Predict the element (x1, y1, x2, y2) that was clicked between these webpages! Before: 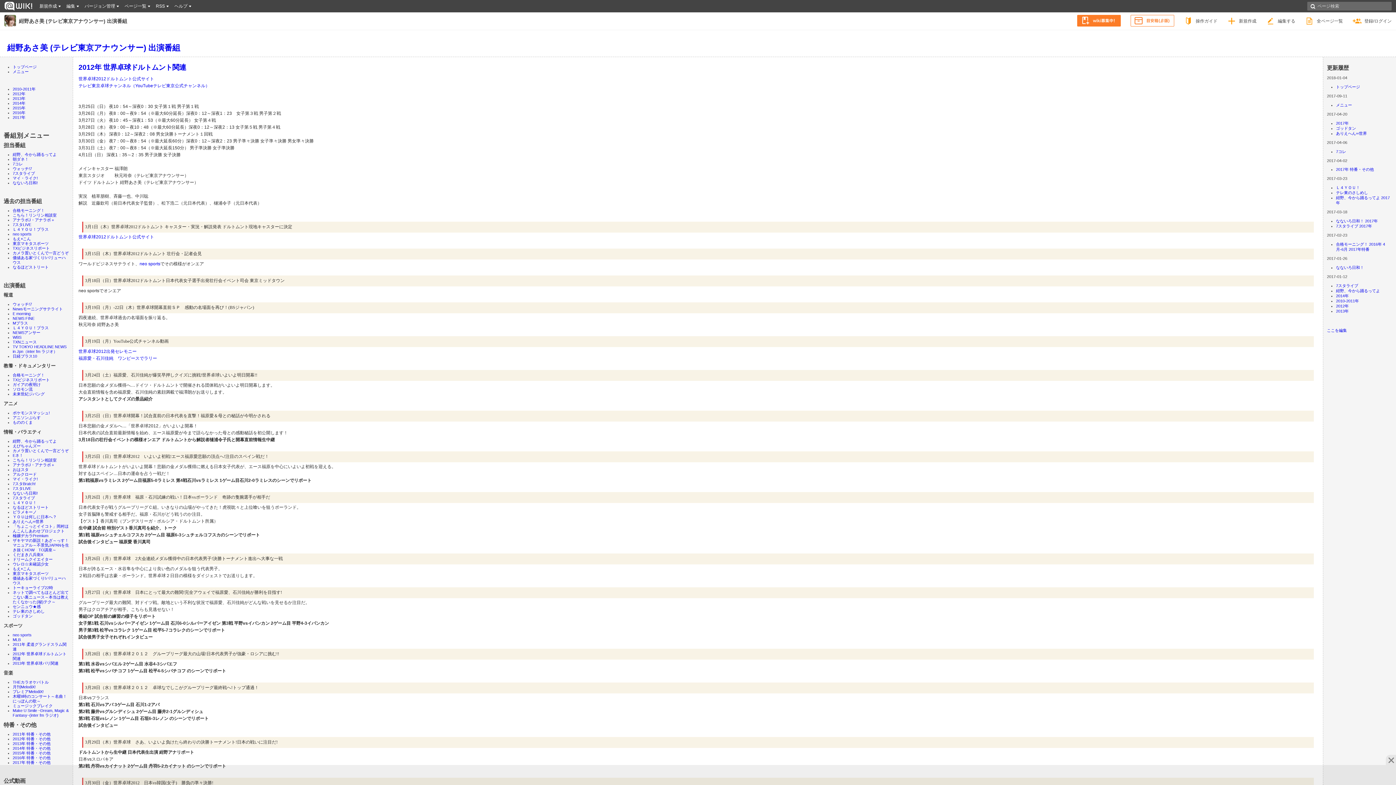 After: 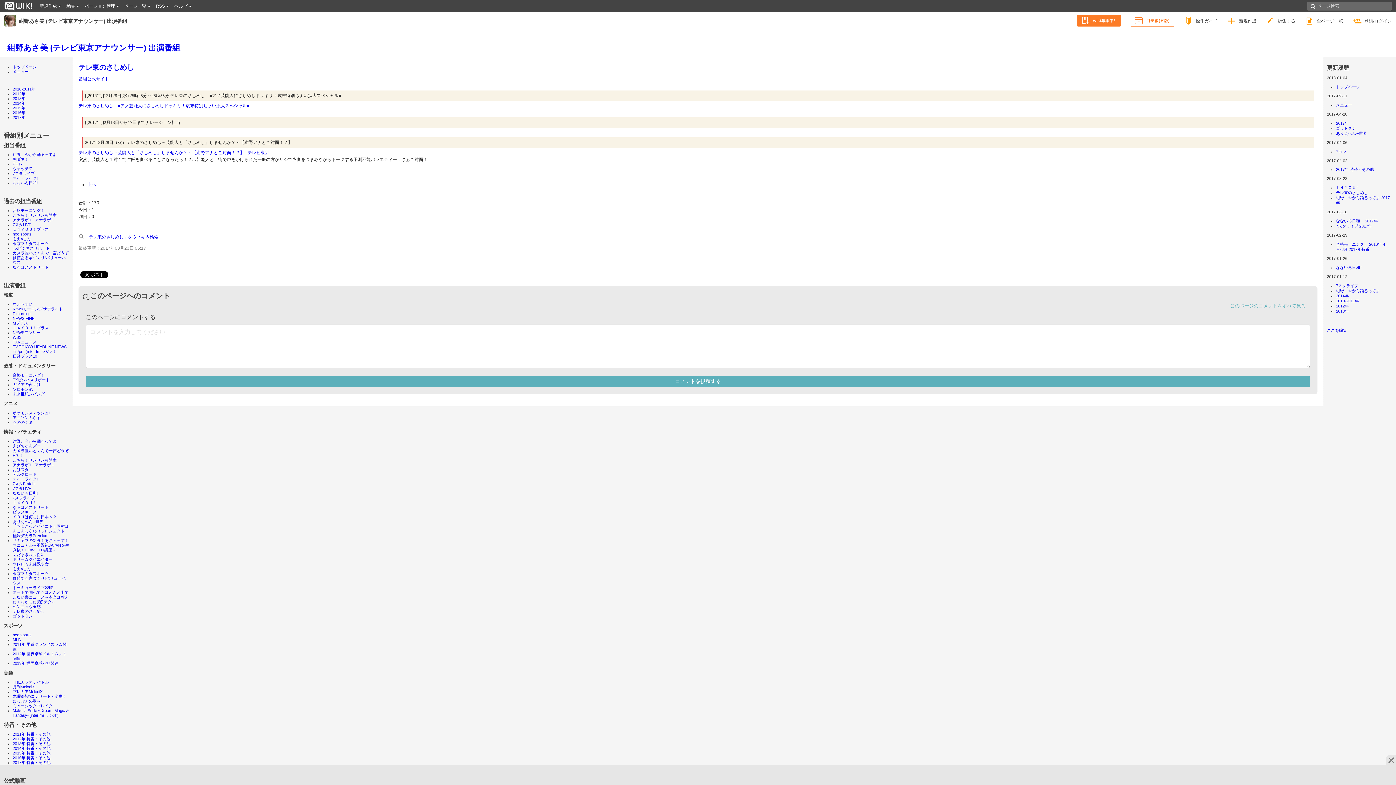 Action: label: テレ東のさしめし bbox: (1336, 190, 1368, 195)